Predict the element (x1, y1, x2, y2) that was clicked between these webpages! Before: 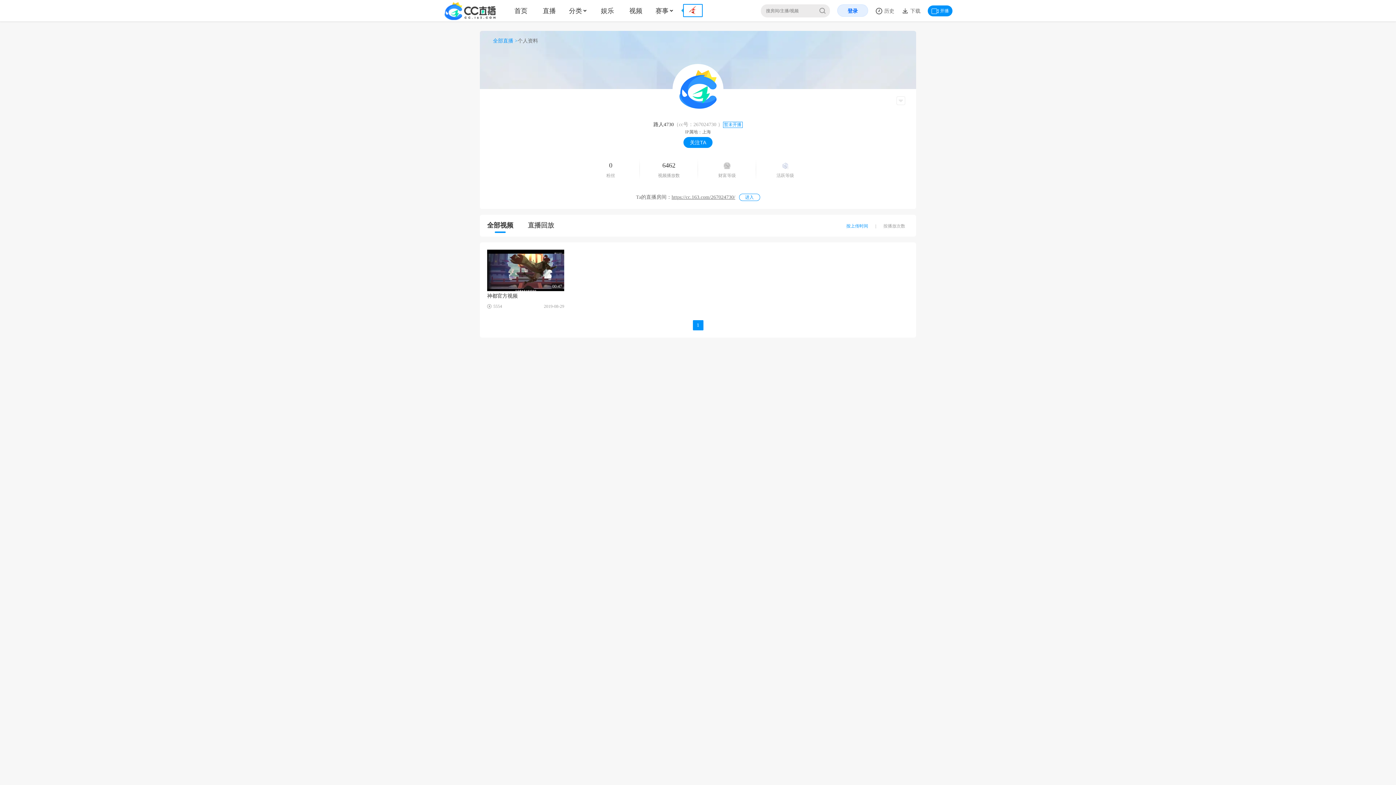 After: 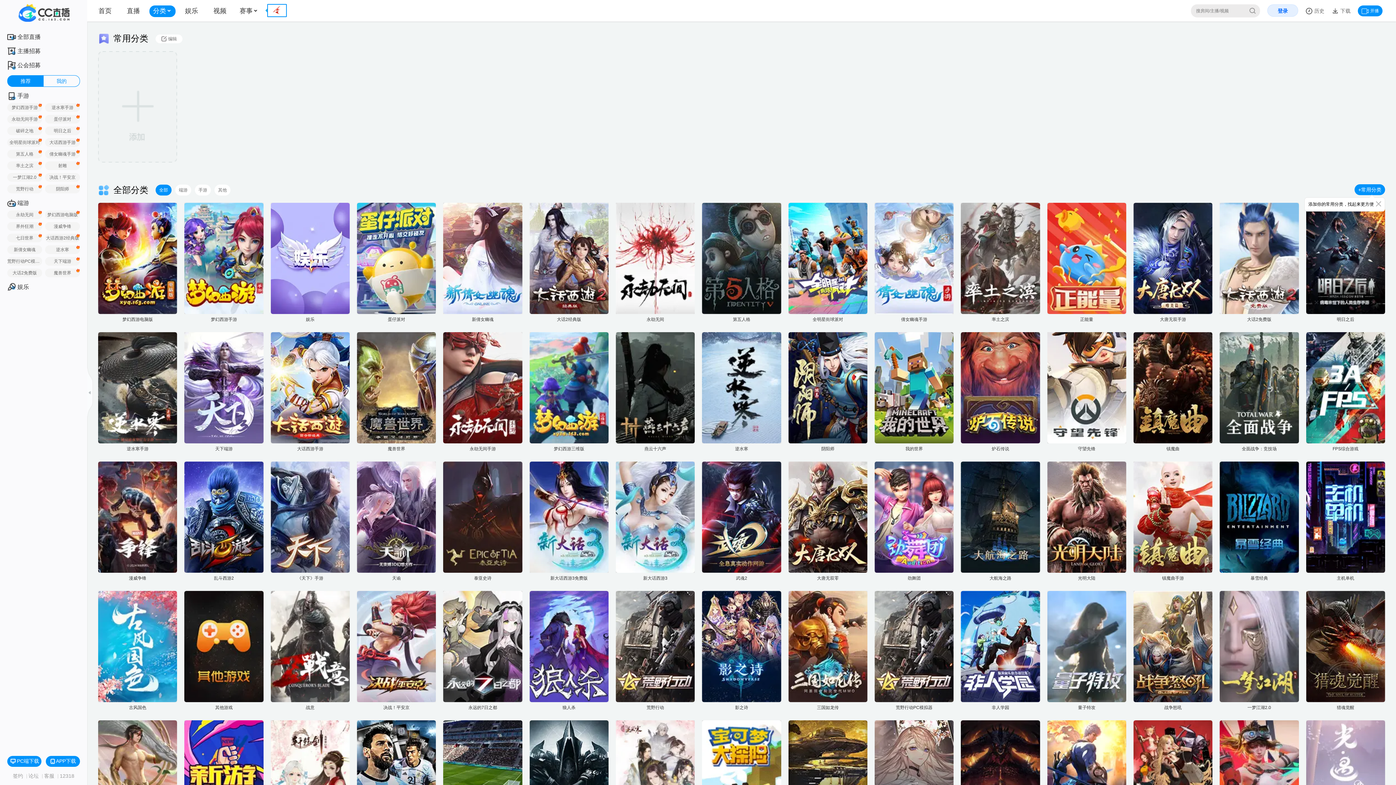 Action: bbox: (565, 6, 591, 13) label: 分类